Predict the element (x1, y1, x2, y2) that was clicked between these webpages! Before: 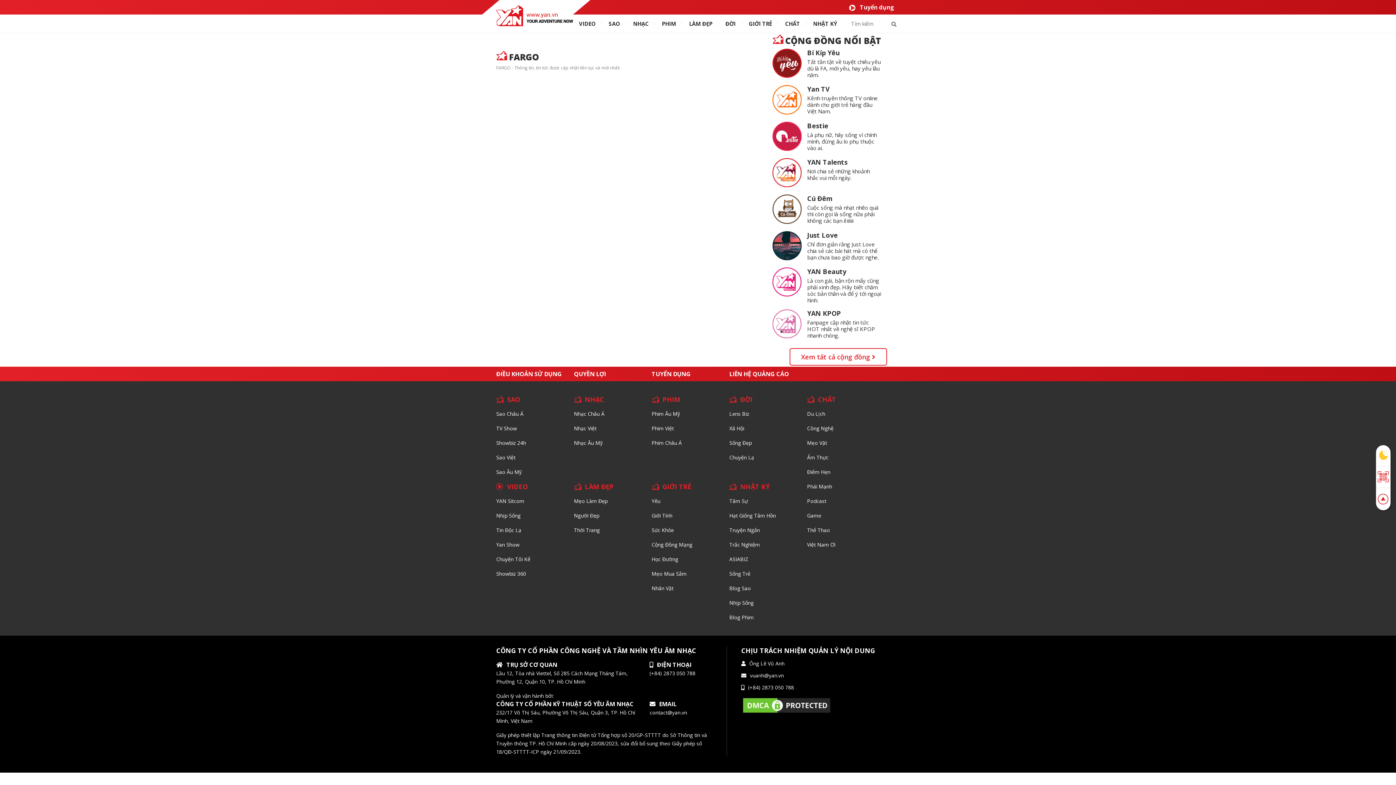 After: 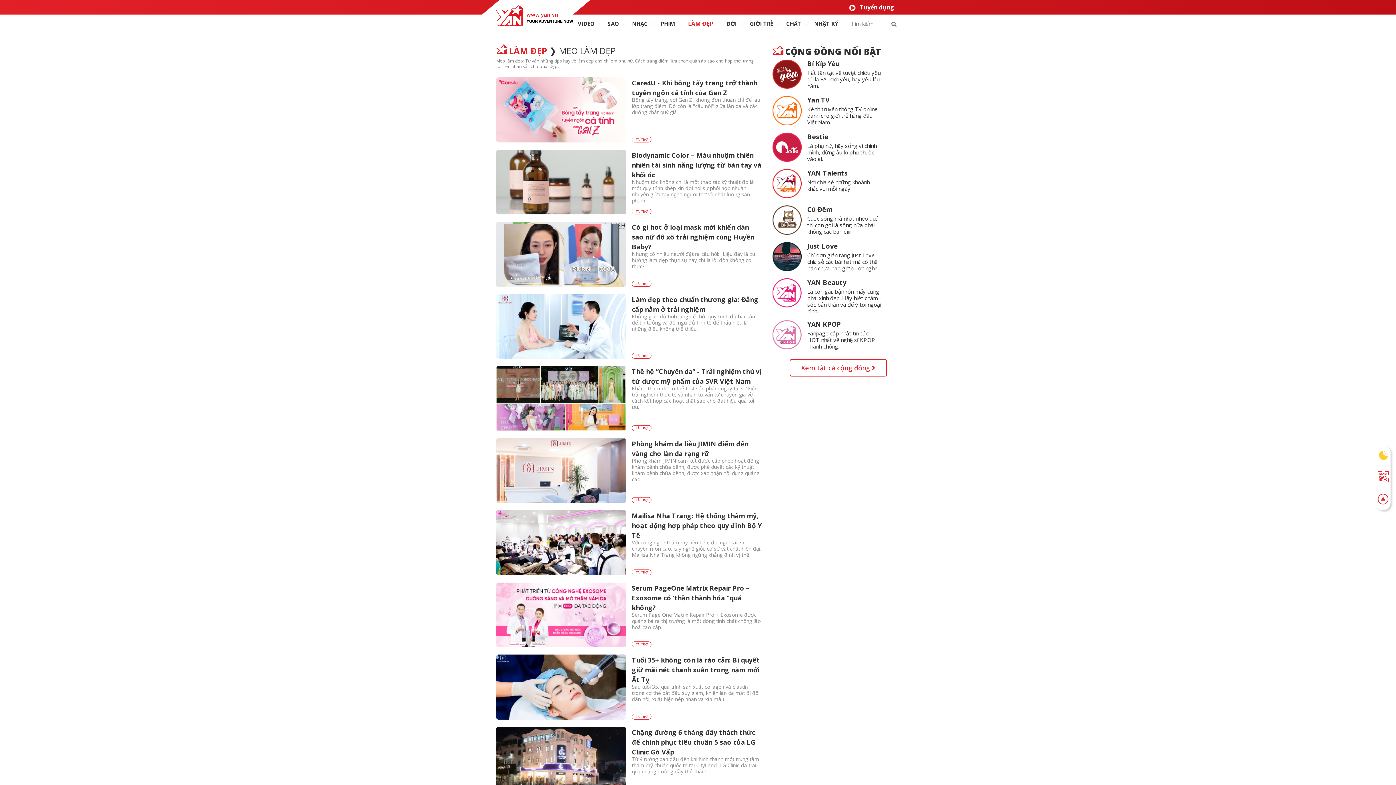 Action: bbox: (574, 497, 607, 504) label: Mẹo Làm Đẹp